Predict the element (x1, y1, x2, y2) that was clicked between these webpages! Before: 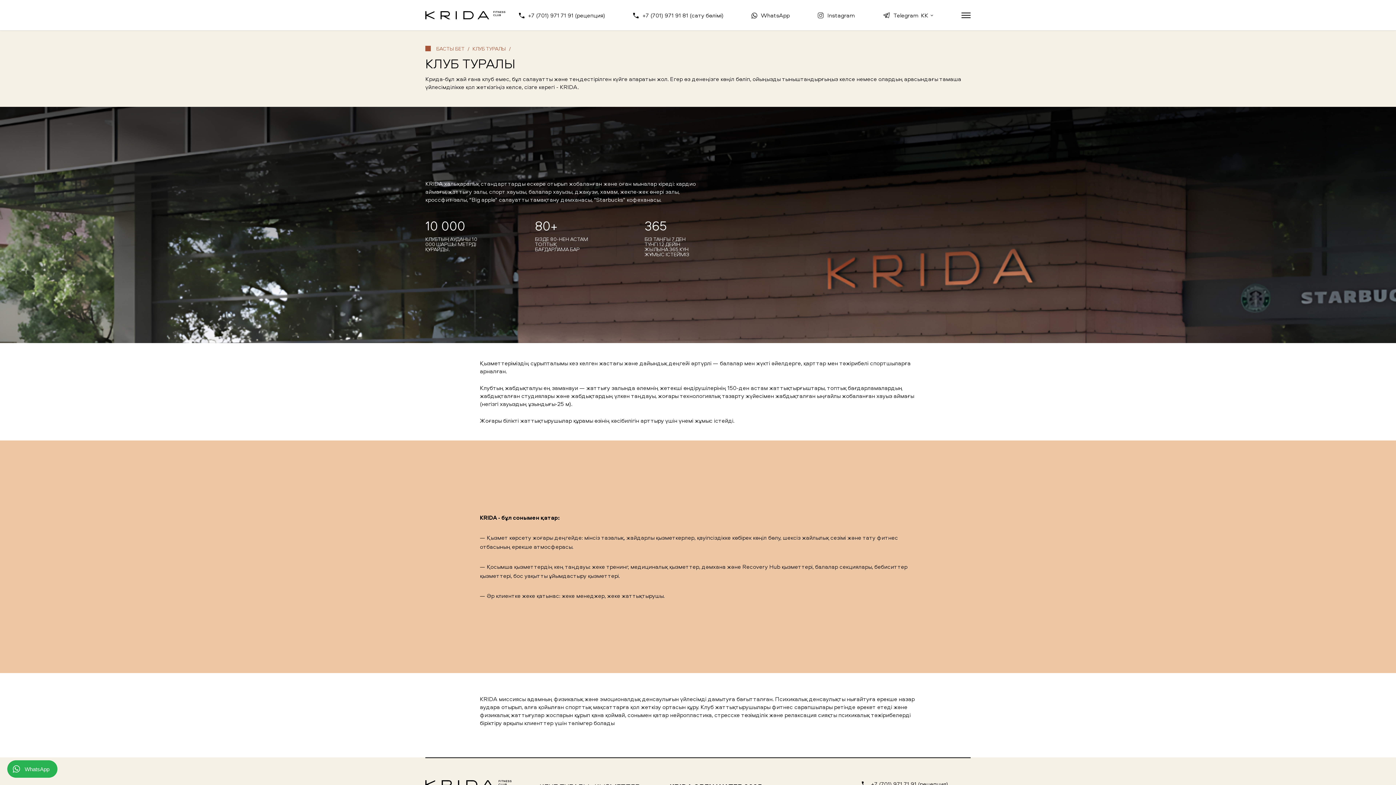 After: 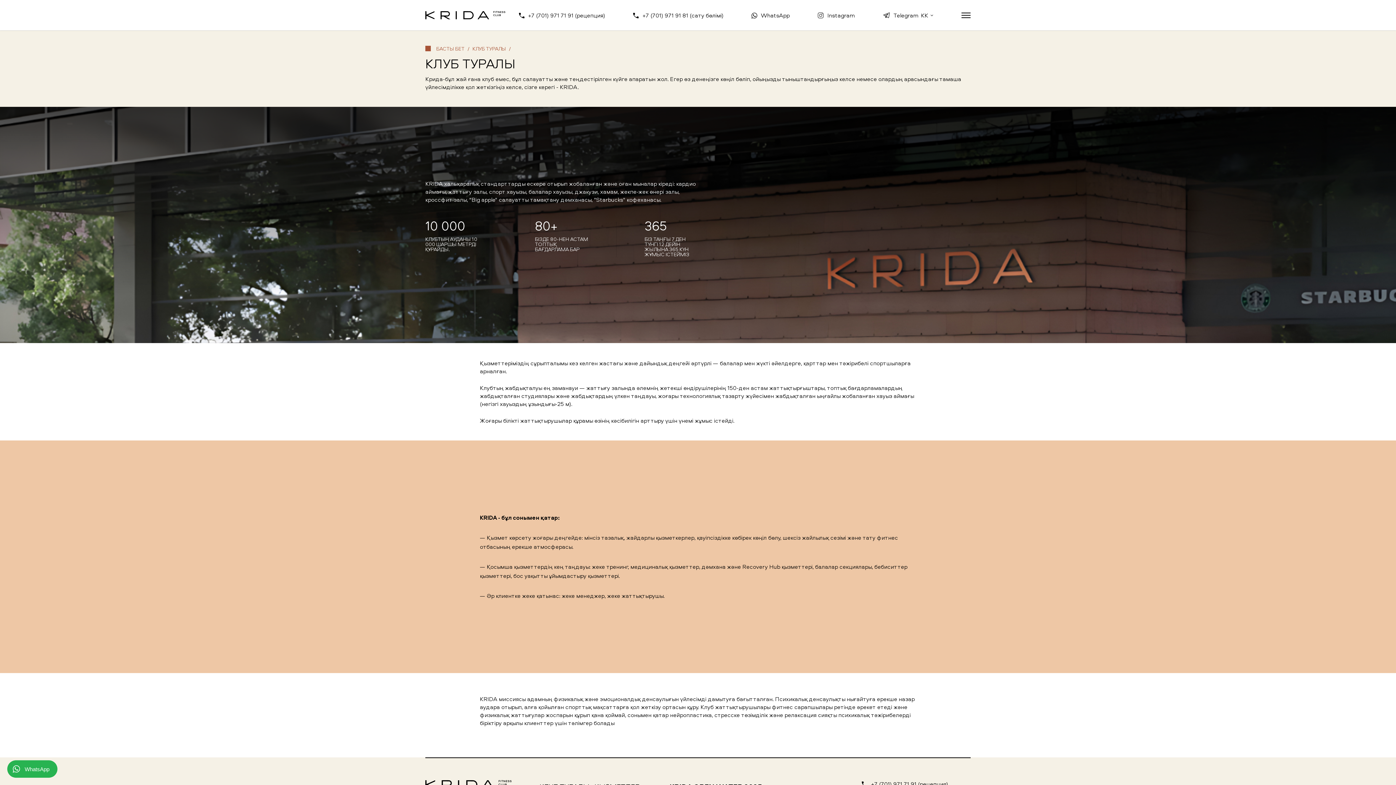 Action: bbox: (7, 760, 57, 778) label: WhatsApp